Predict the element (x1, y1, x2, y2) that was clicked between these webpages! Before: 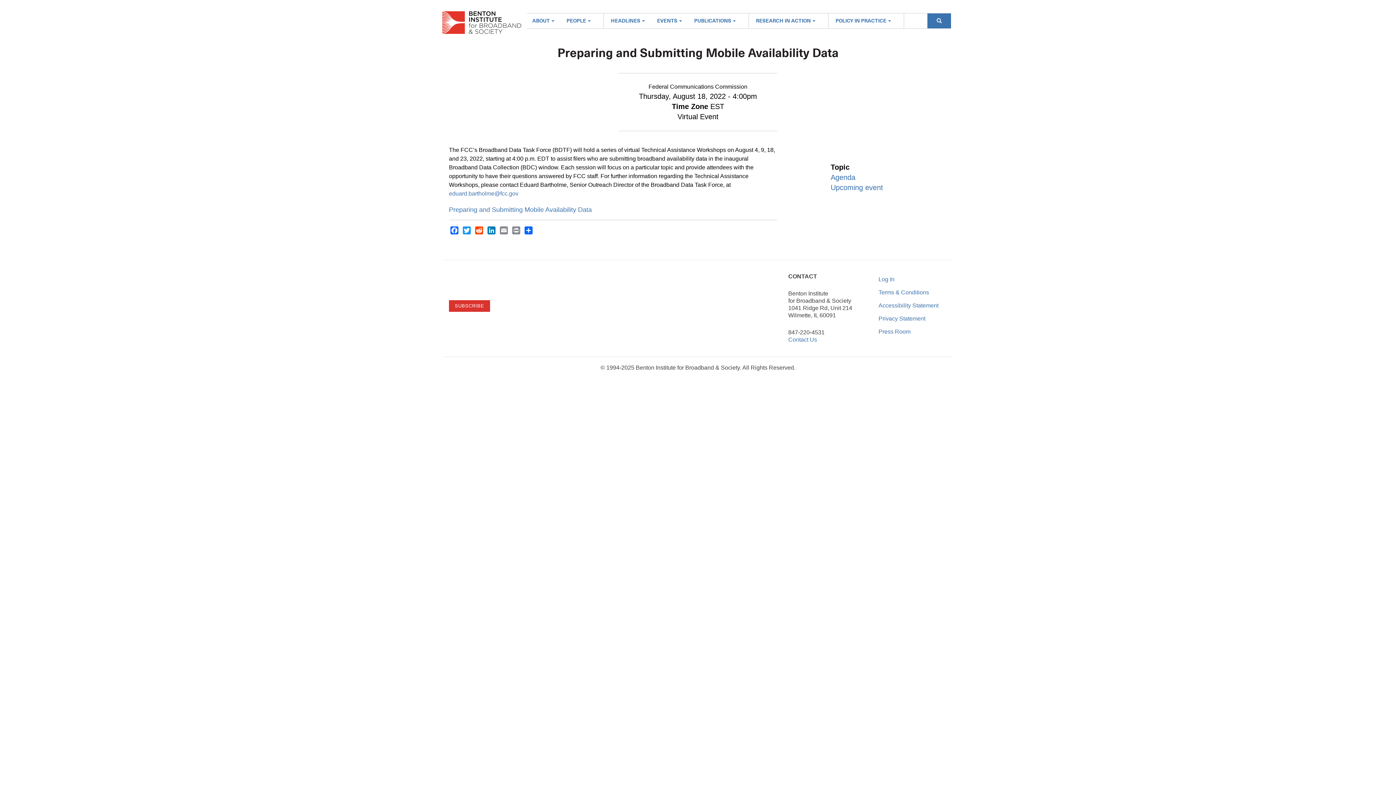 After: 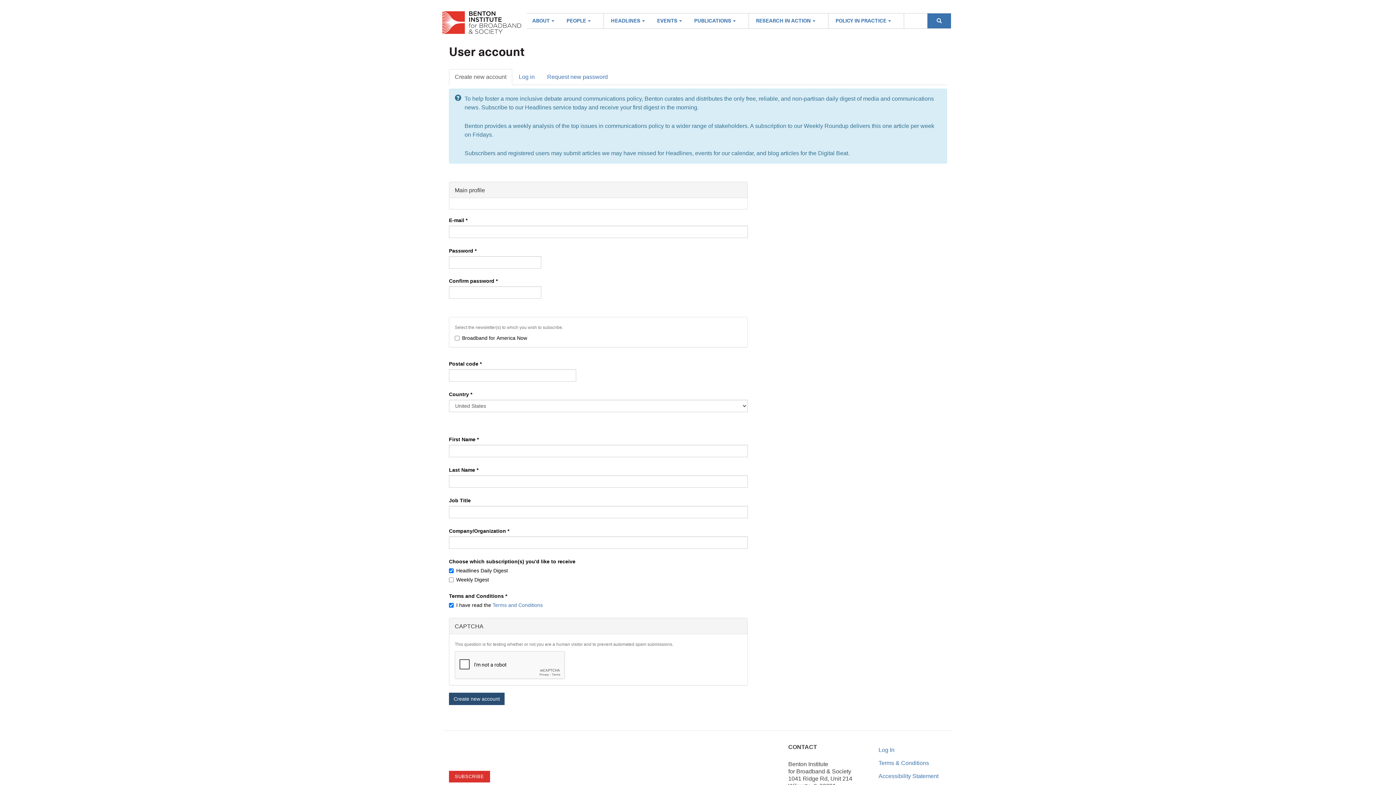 Action: label: SUBSCRIBE bbox: (449, 300, 490, 312)